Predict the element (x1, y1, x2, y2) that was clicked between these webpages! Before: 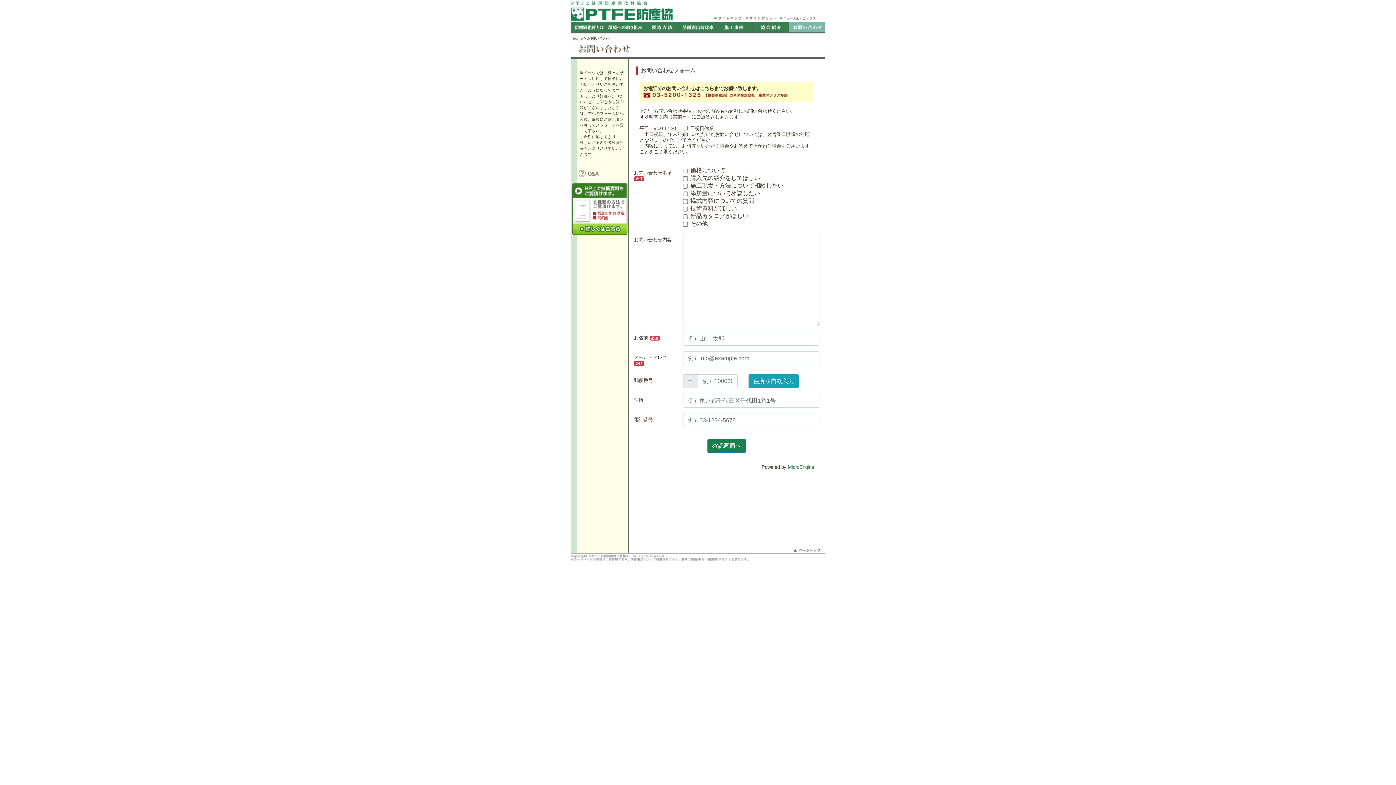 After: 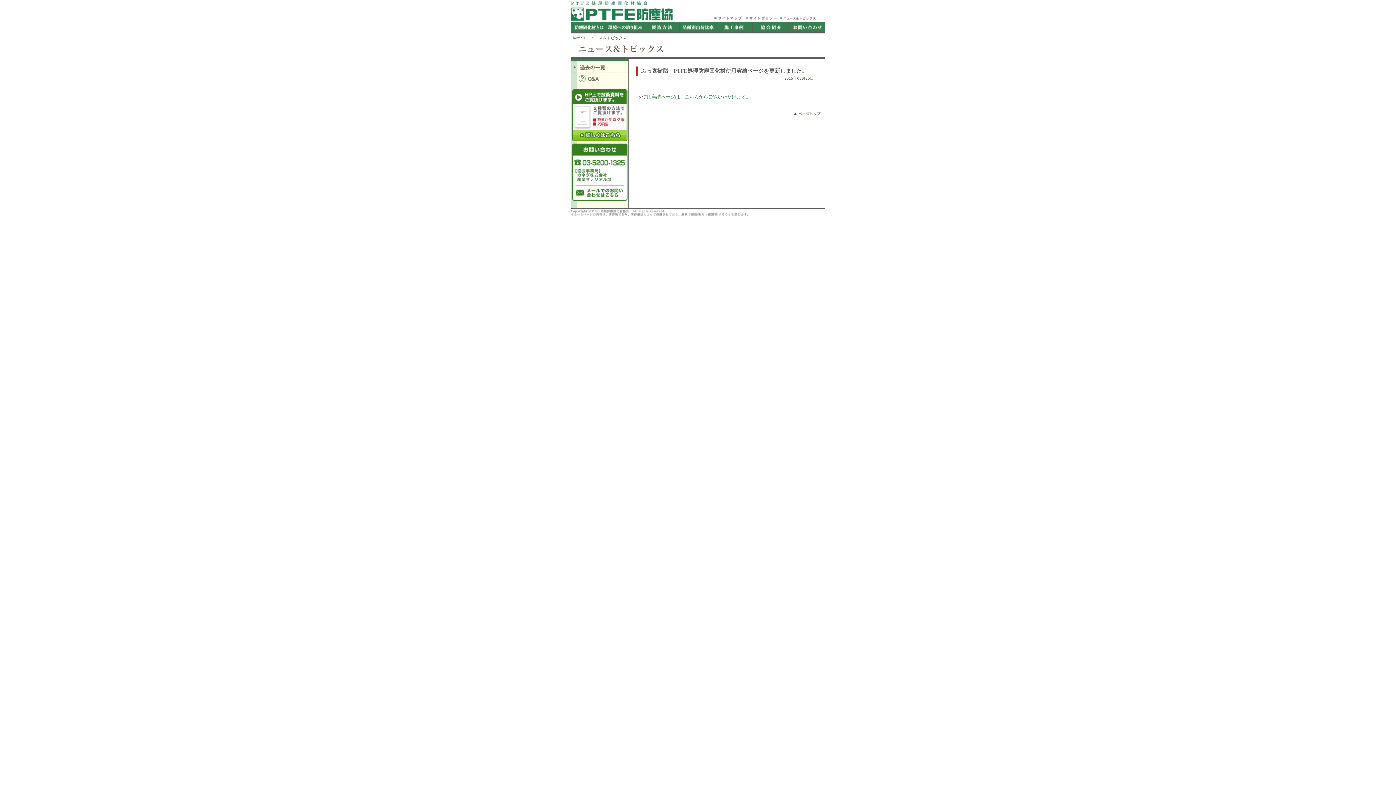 Action: bbox: (778, 14, 817, 20)